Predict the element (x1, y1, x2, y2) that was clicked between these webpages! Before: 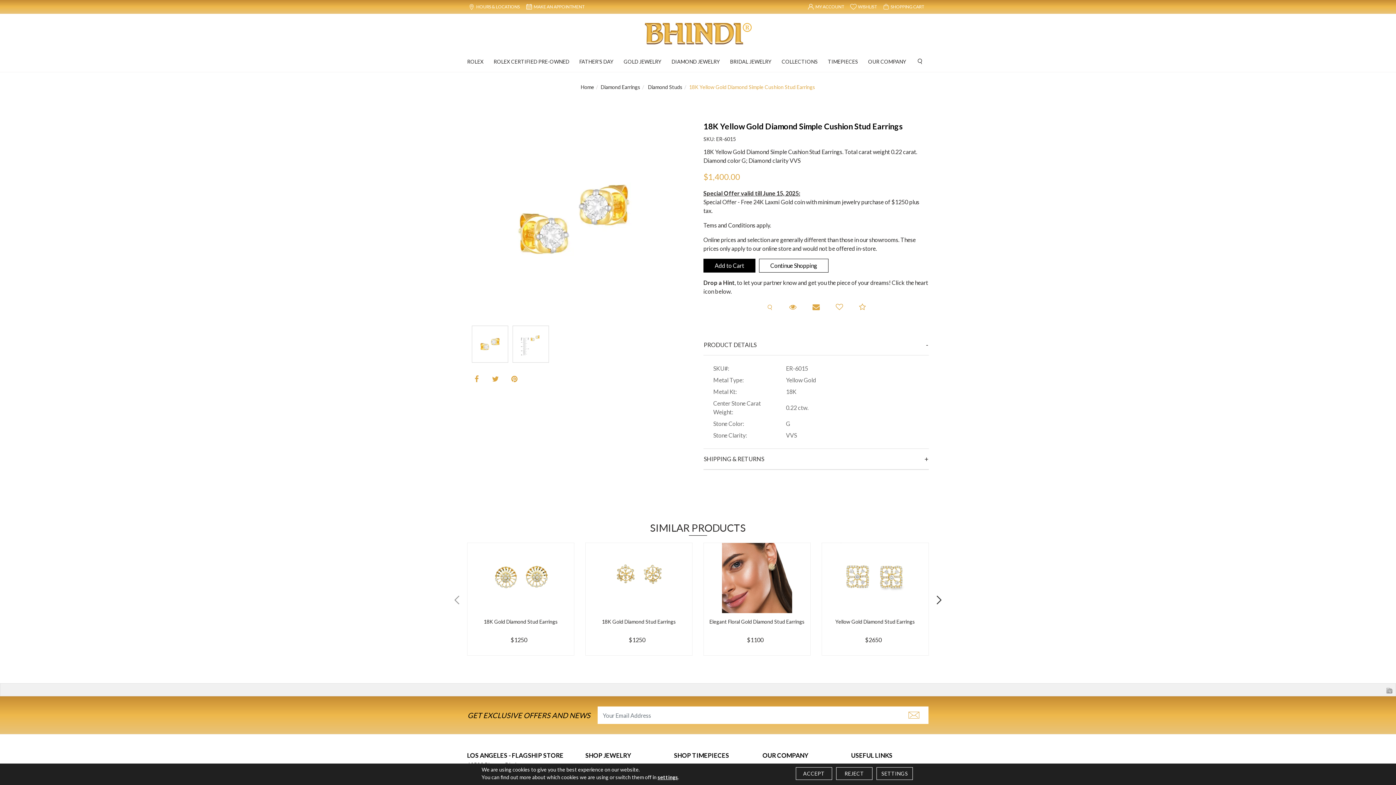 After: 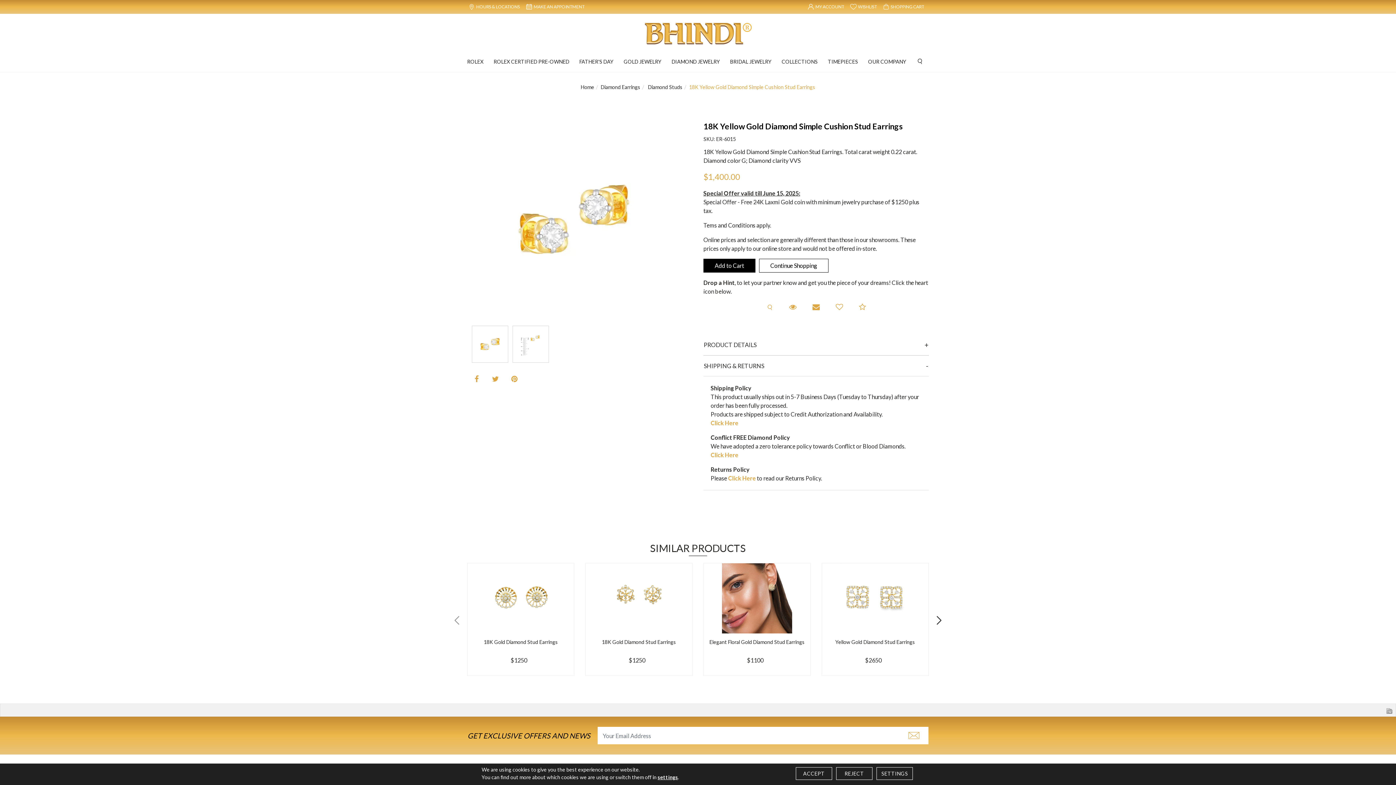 Action: bbox: (703, 449, 929, 469) label: SHIPPING & RETURNS